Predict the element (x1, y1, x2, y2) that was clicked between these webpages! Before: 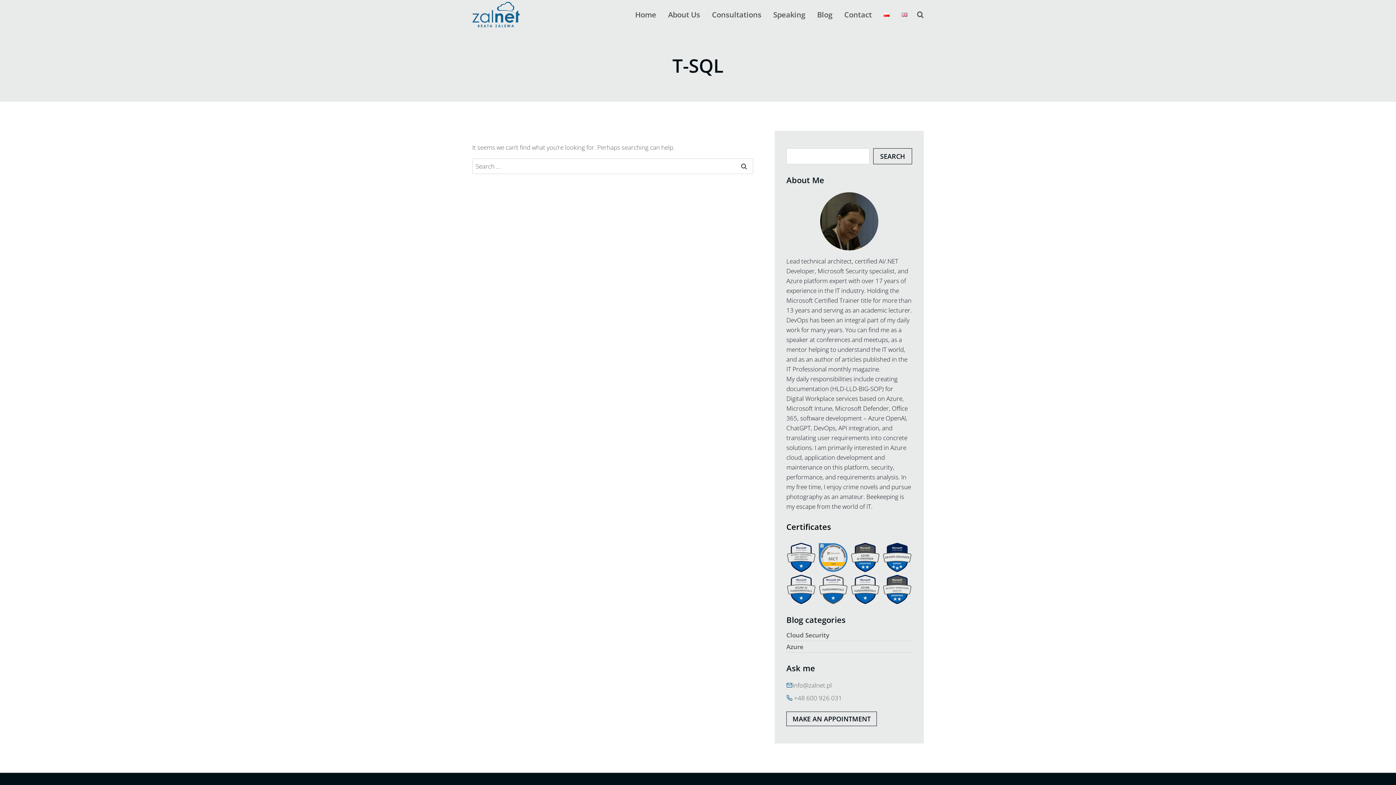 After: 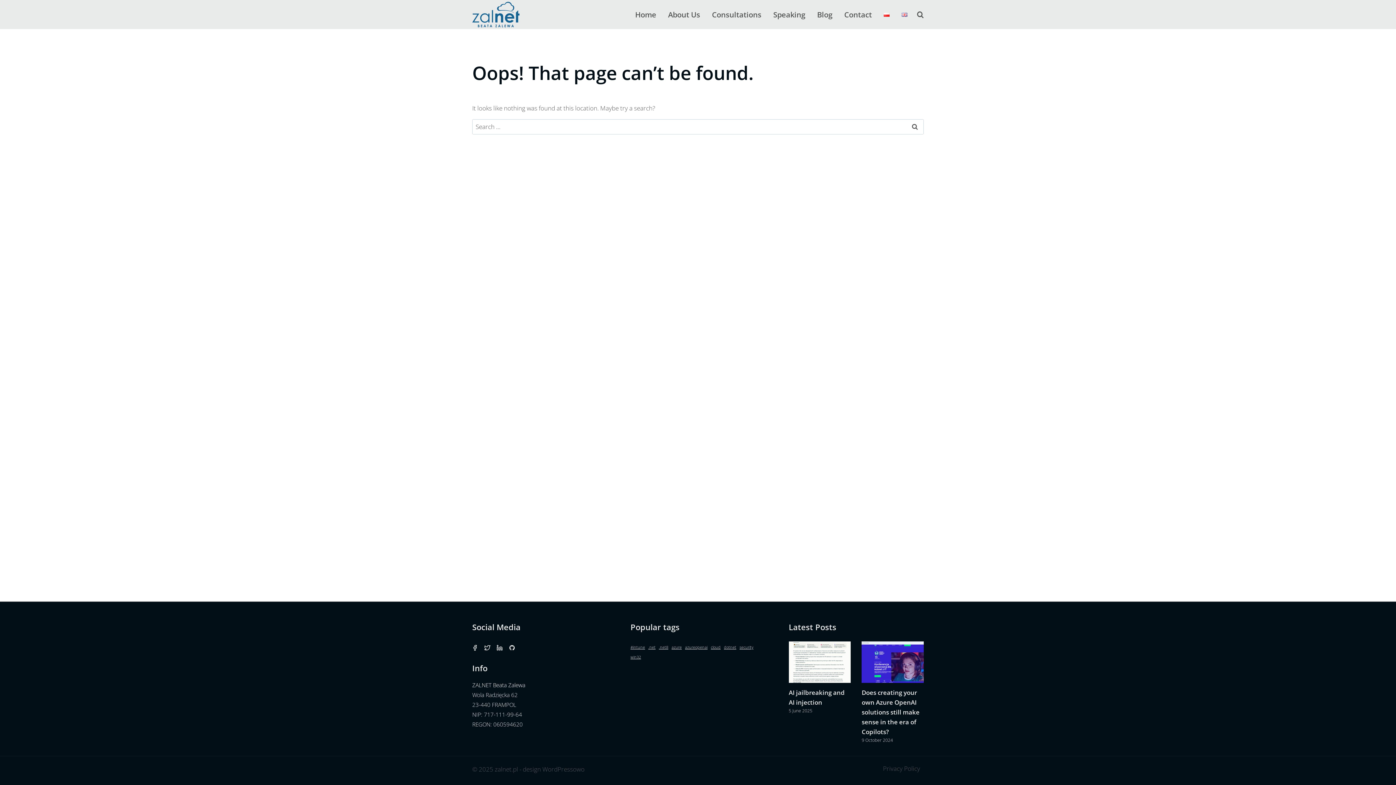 Action: bbox: (820, 192, 878, 250)